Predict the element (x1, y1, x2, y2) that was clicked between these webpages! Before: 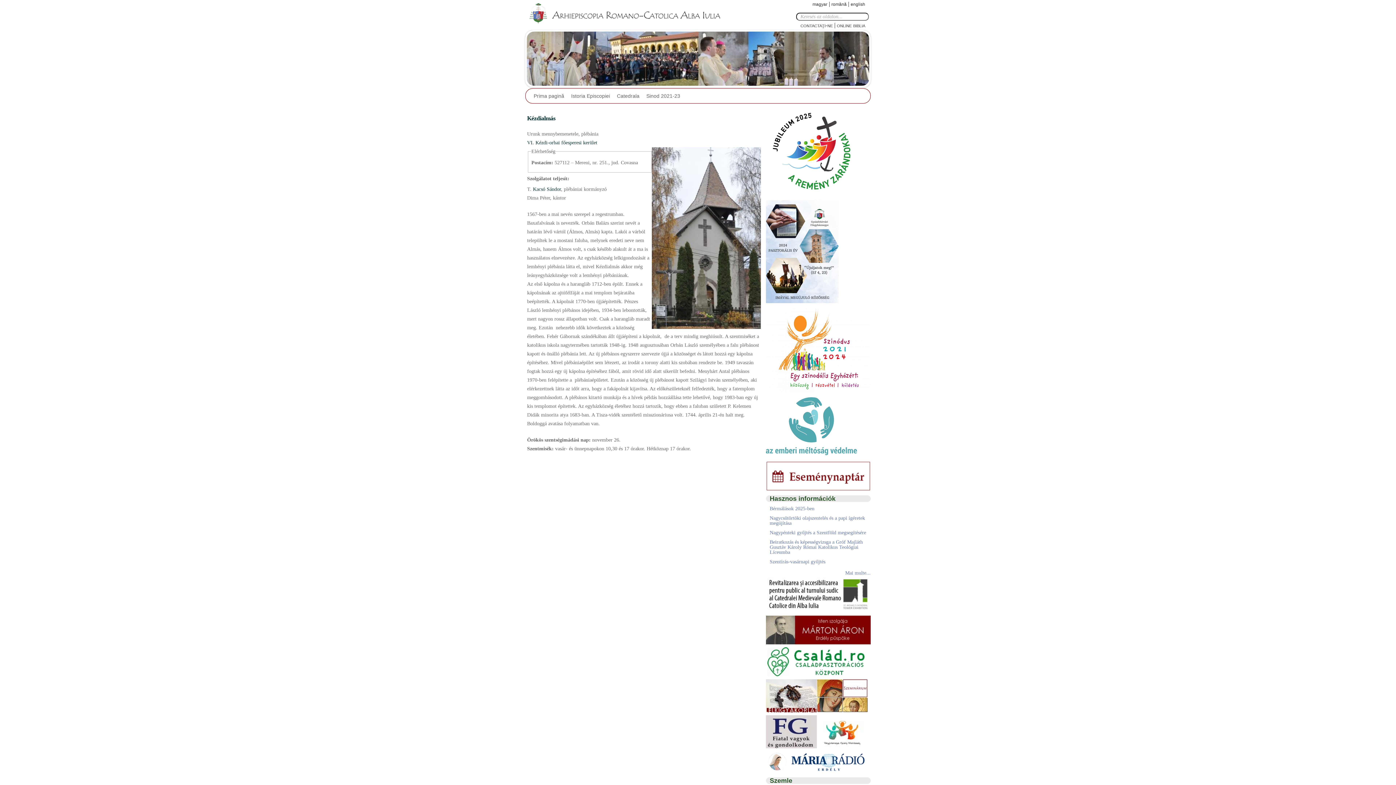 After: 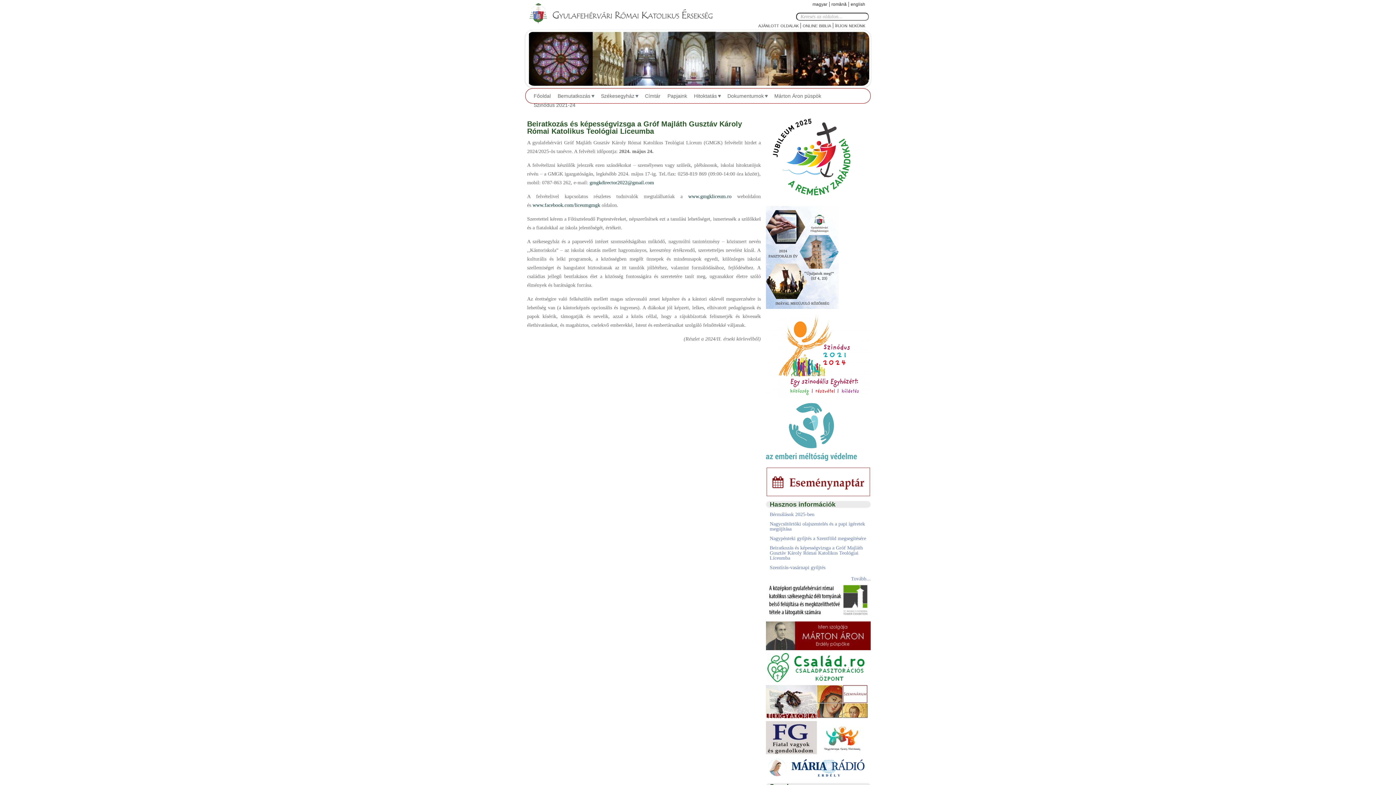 Action: bbox: (769, 539, 863, 555) label: Beiratkozás és képességvizsga a Gróf Majláth Gusztáv Károly Római Katolikus Teológiai Líceumba